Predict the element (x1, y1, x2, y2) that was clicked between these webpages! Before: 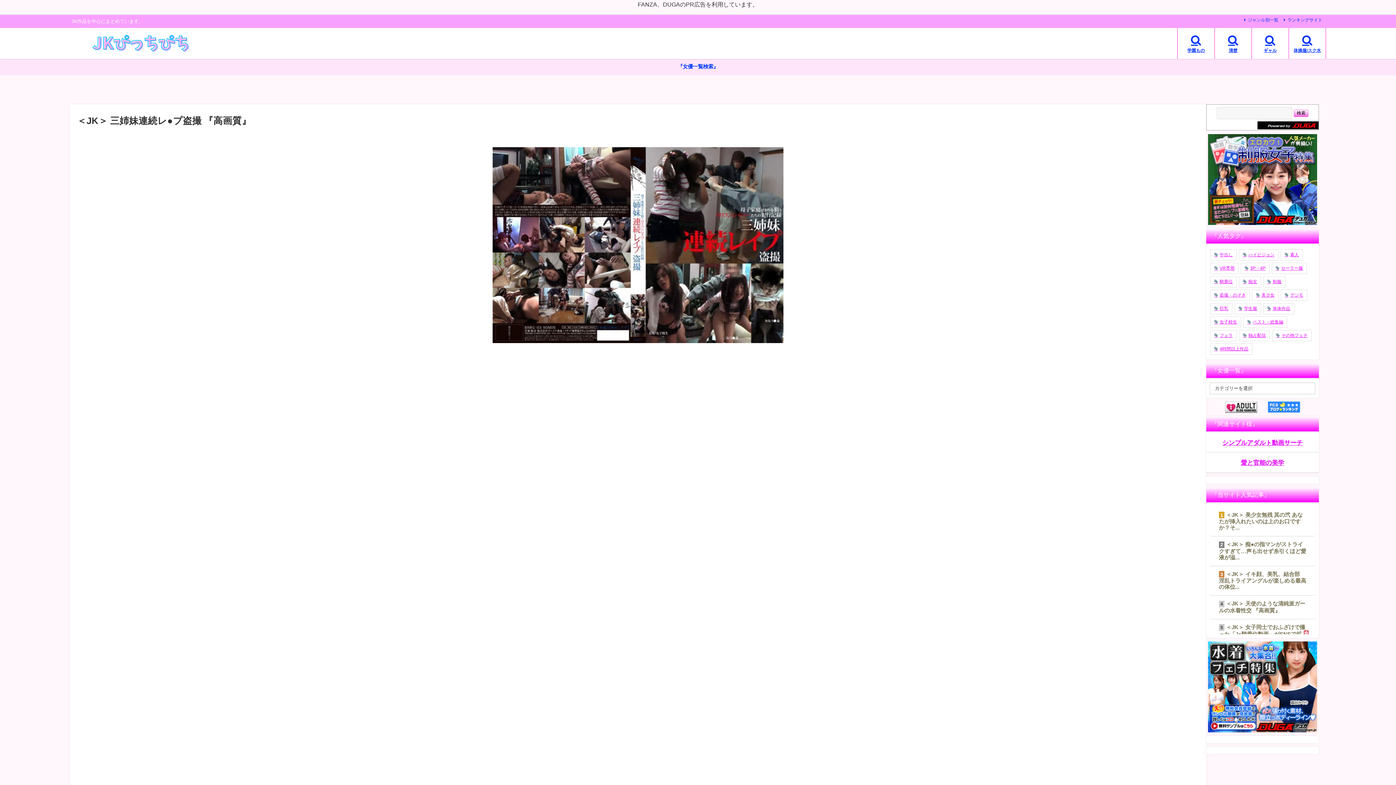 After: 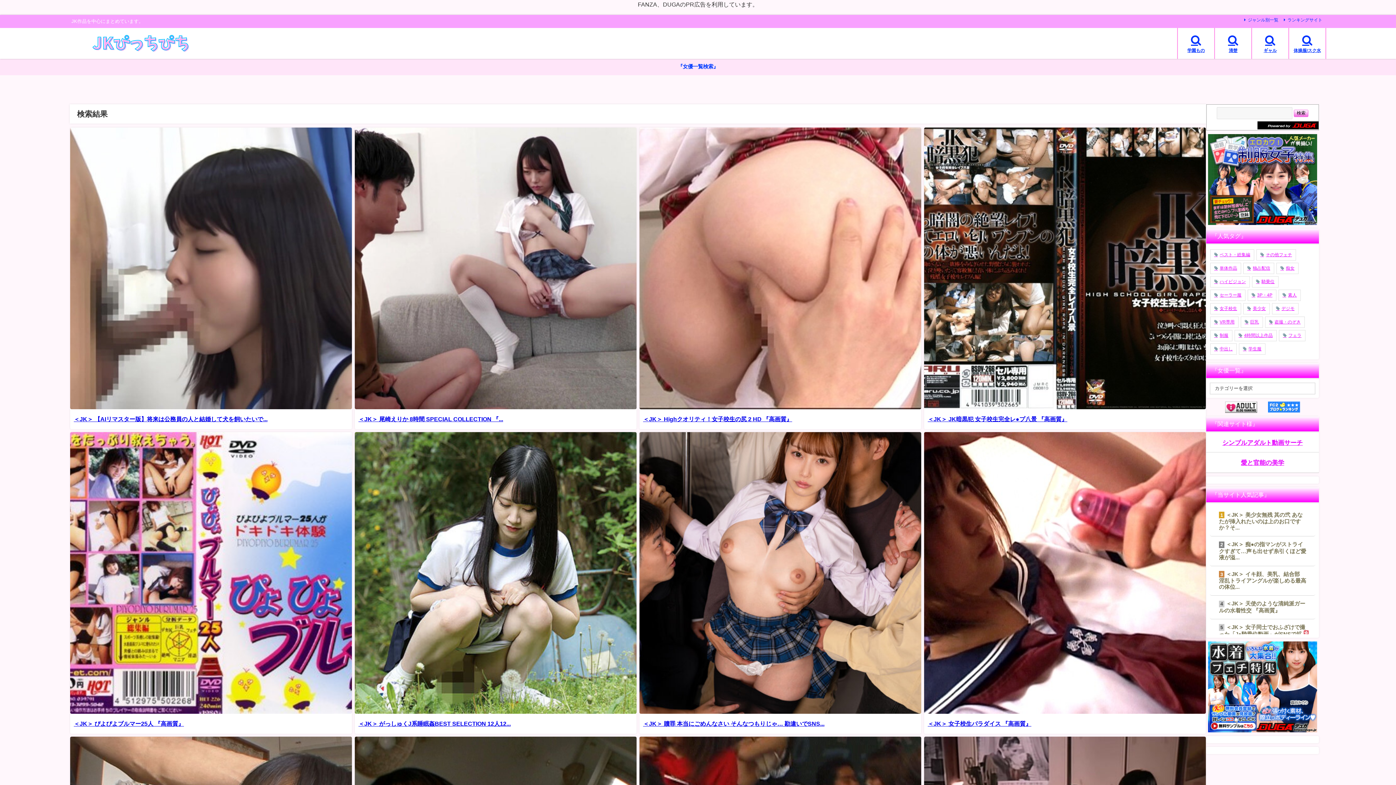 Action: label: 体操服/スク水 bbox: (1289, 28, 1325, 58)